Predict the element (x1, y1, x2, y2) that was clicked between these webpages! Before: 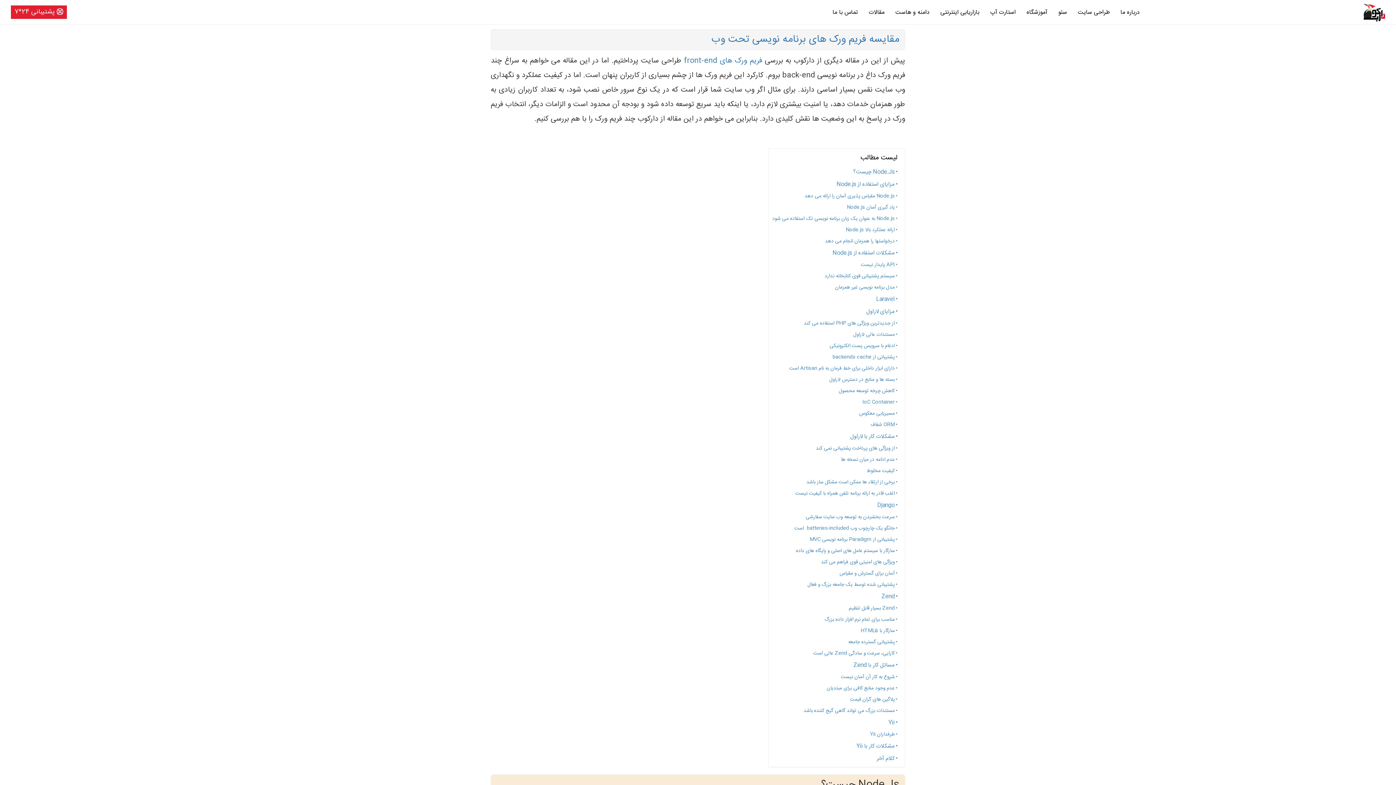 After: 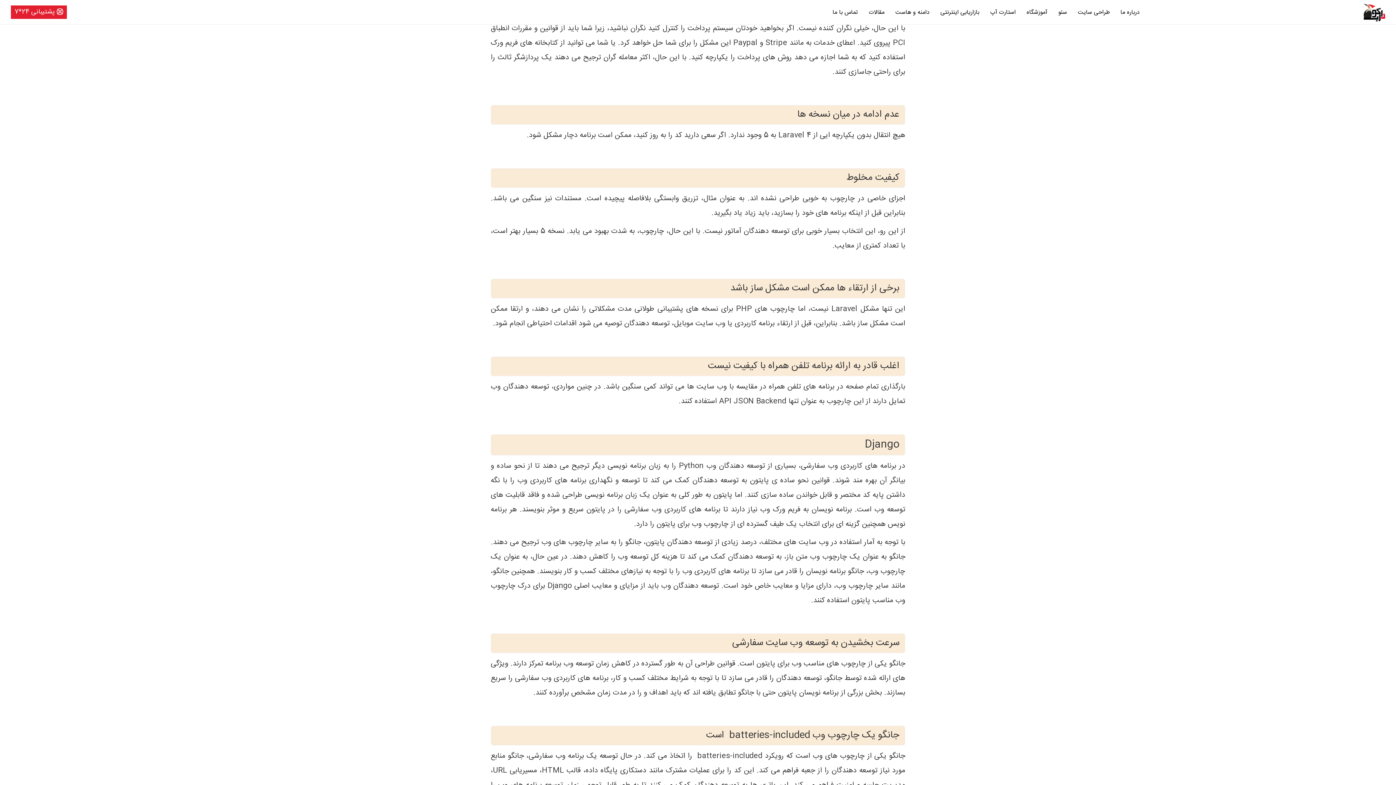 Action: bbox: (816, 445, 897, 452) label: از ویژگی های پرداخت پشتیبانی نمی کند